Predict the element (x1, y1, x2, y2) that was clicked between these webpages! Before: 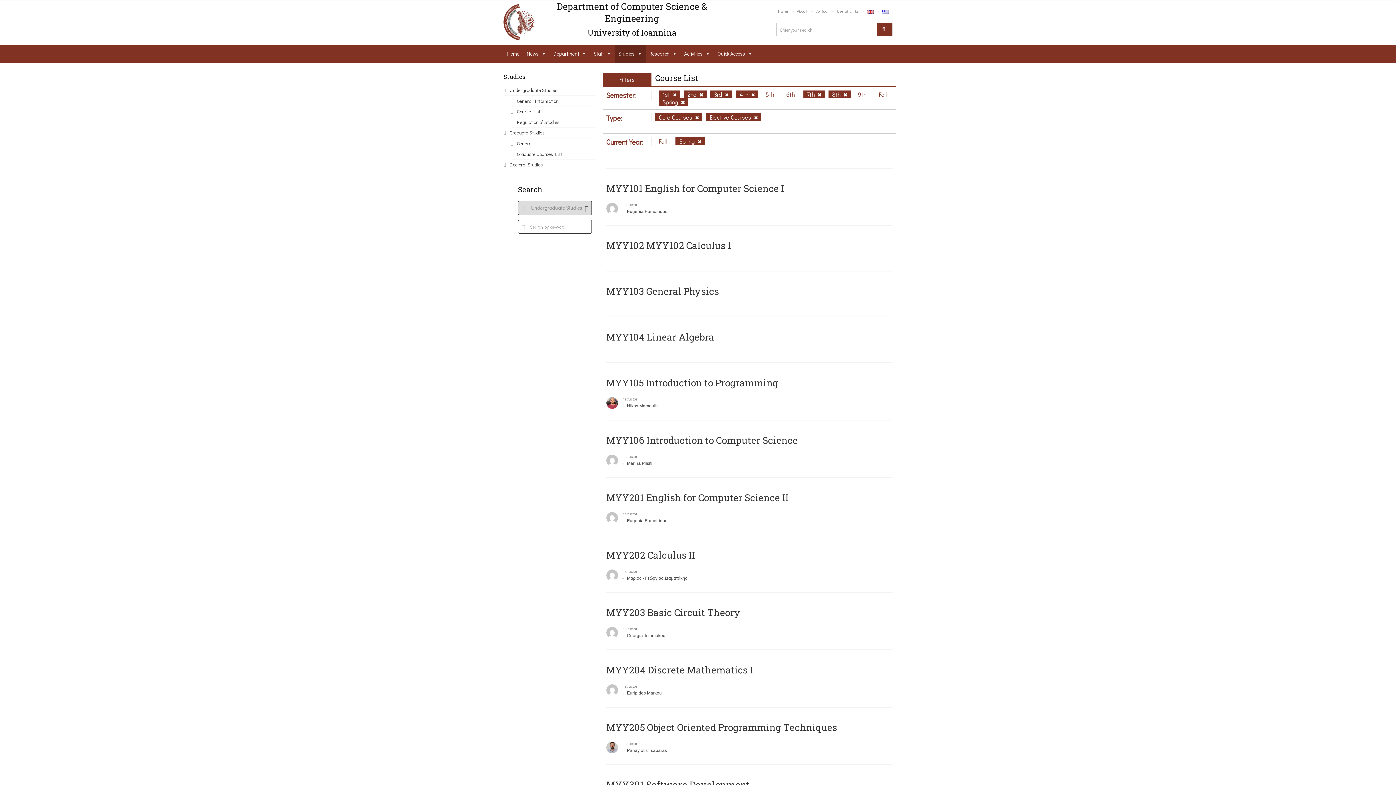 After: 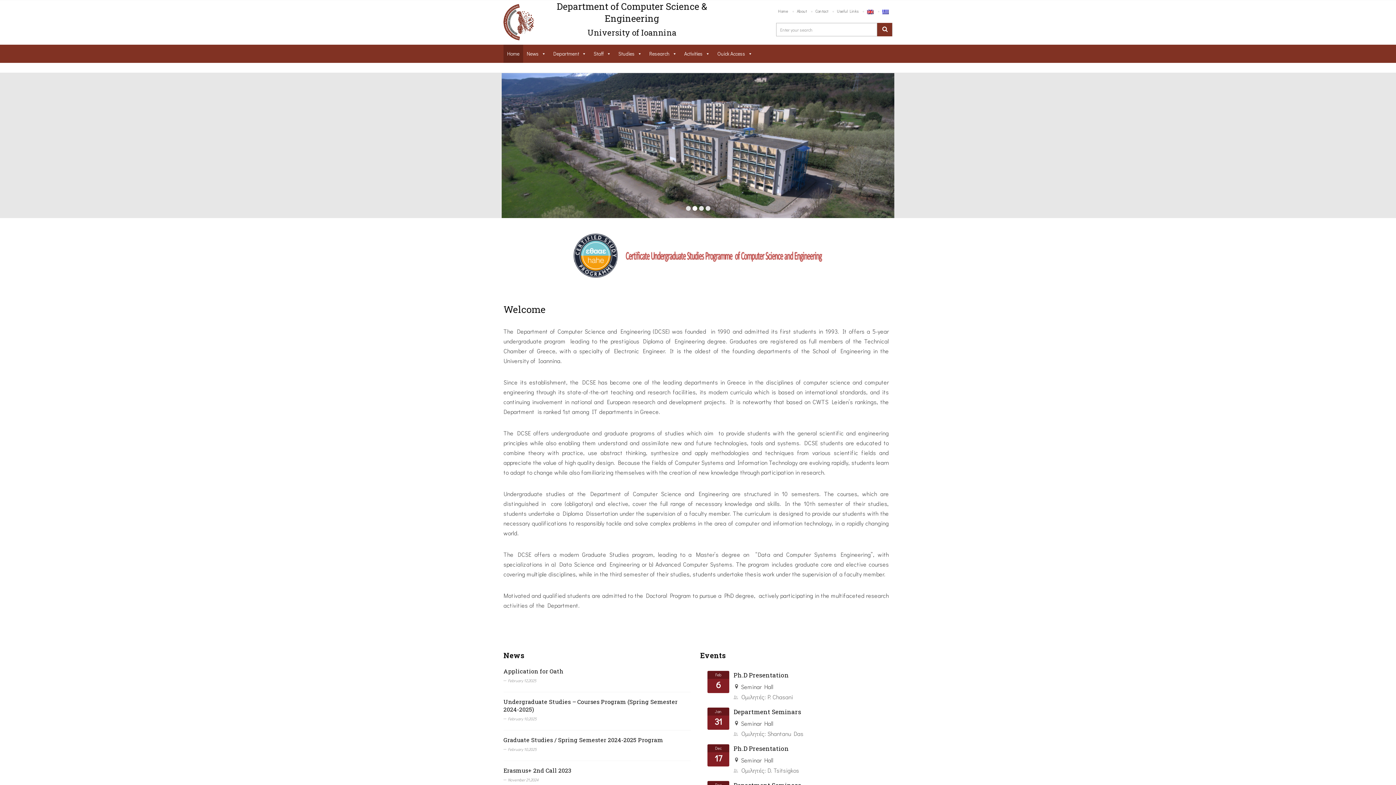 Action: bbox: (503, 4, 529, 40)